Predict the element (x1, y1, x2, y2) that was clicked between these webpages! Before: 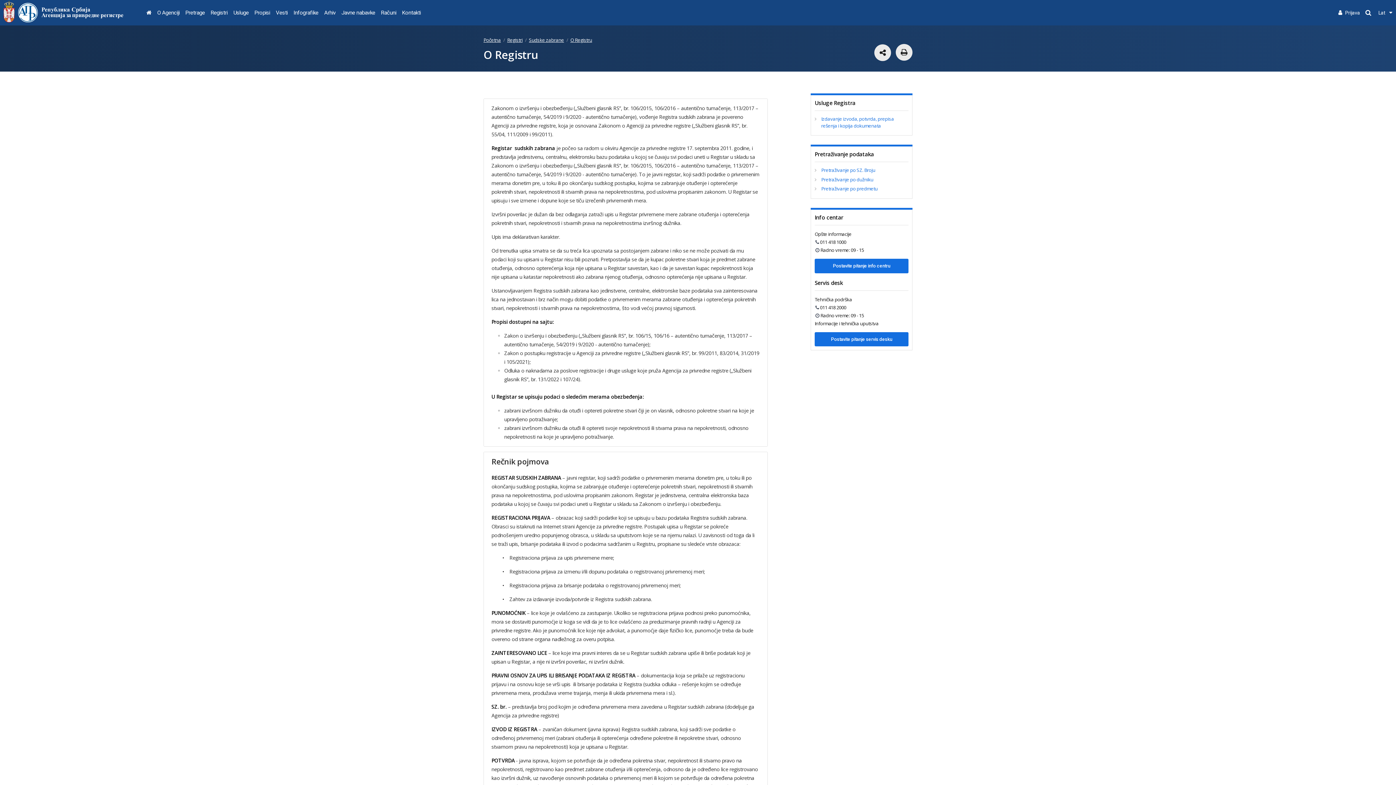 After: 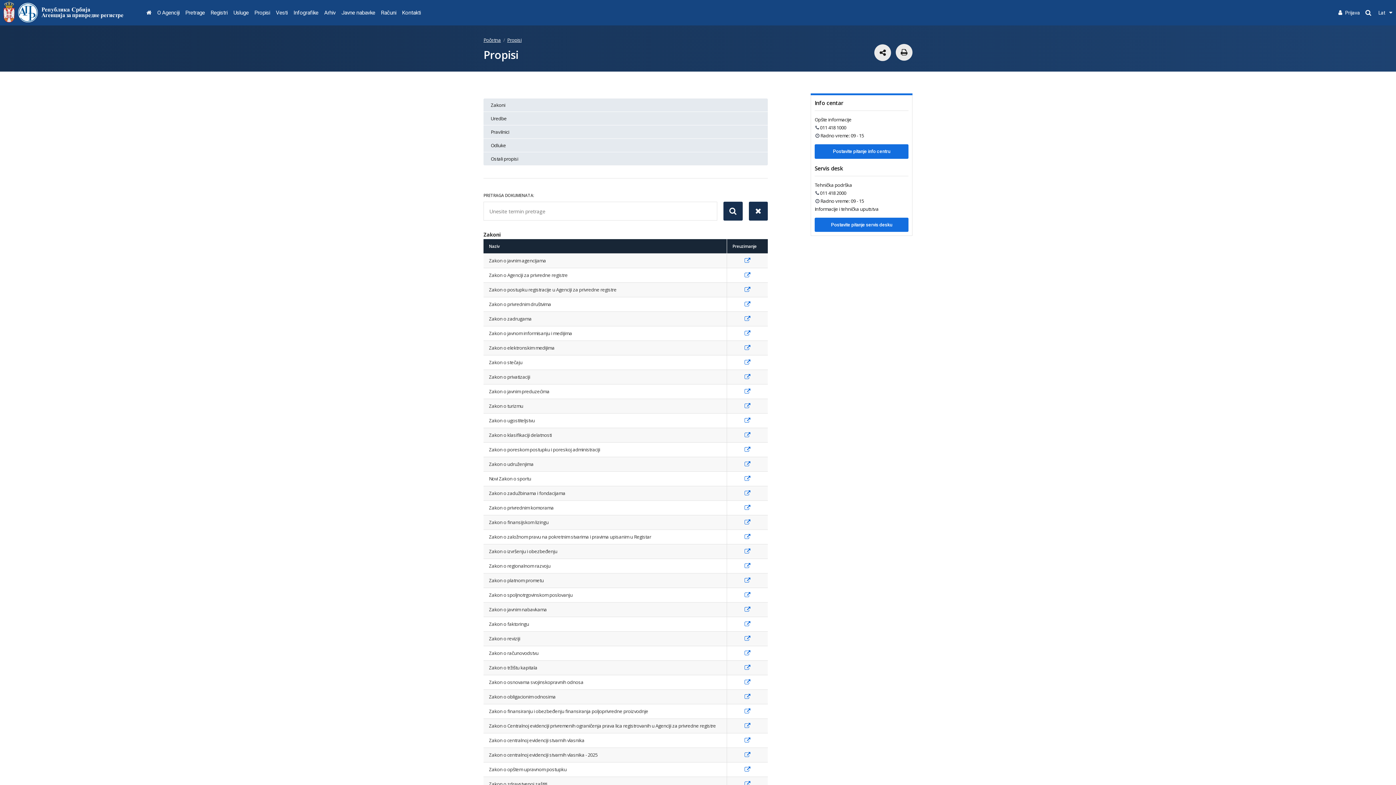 Action: bbox: (251, 0, 273, 25) label: Propisi